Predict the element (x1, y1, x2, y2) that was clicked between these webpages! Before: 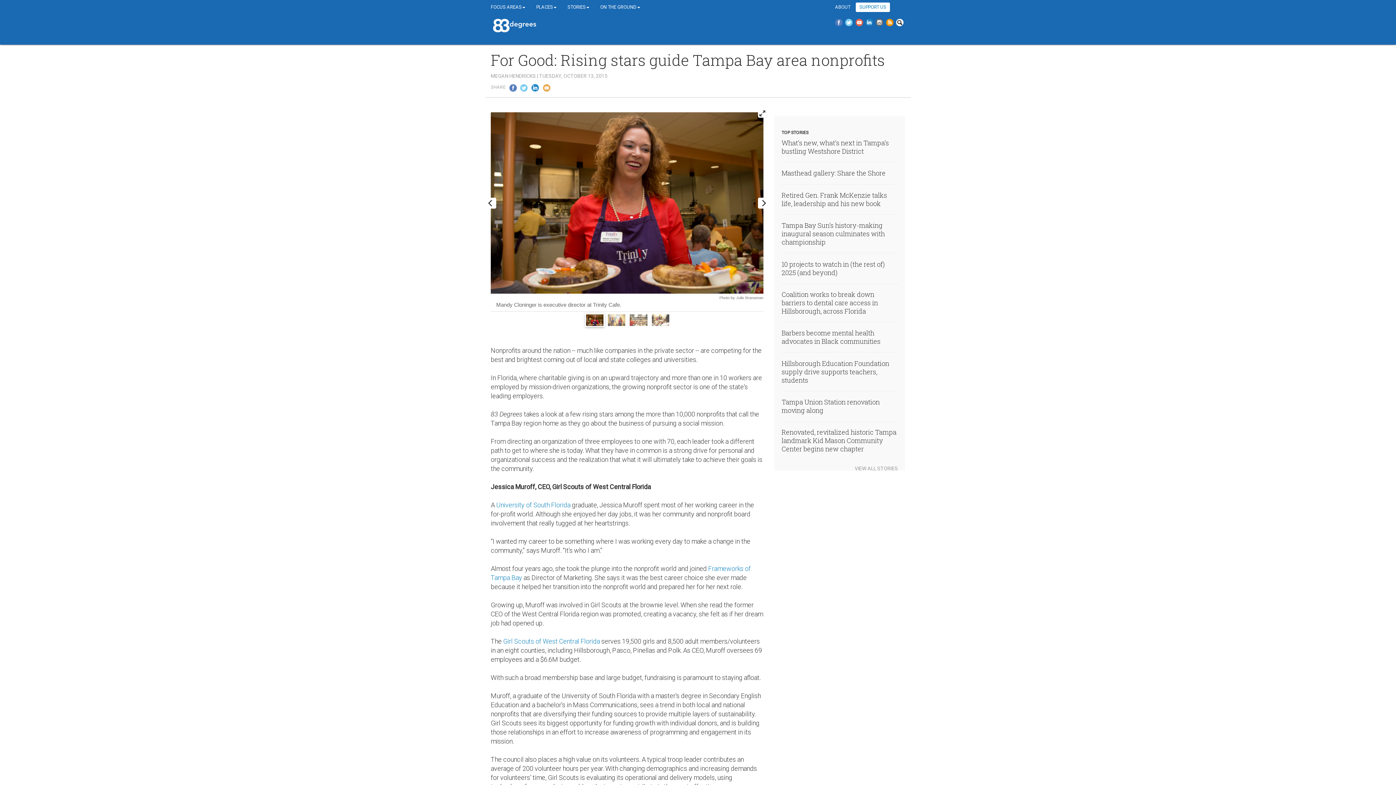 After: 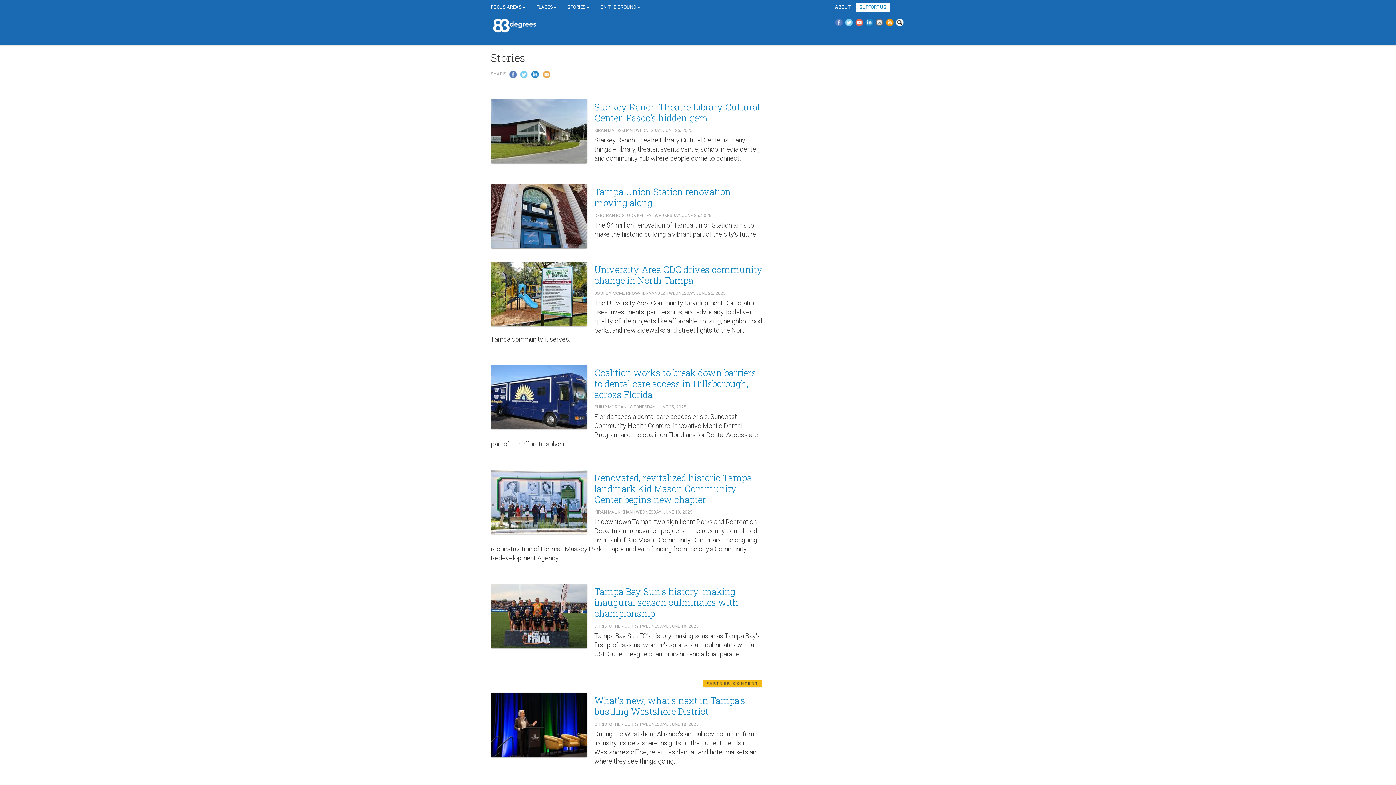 Action: bbox: (854, 463, 898, 473) label: VIEW ALL STORIES